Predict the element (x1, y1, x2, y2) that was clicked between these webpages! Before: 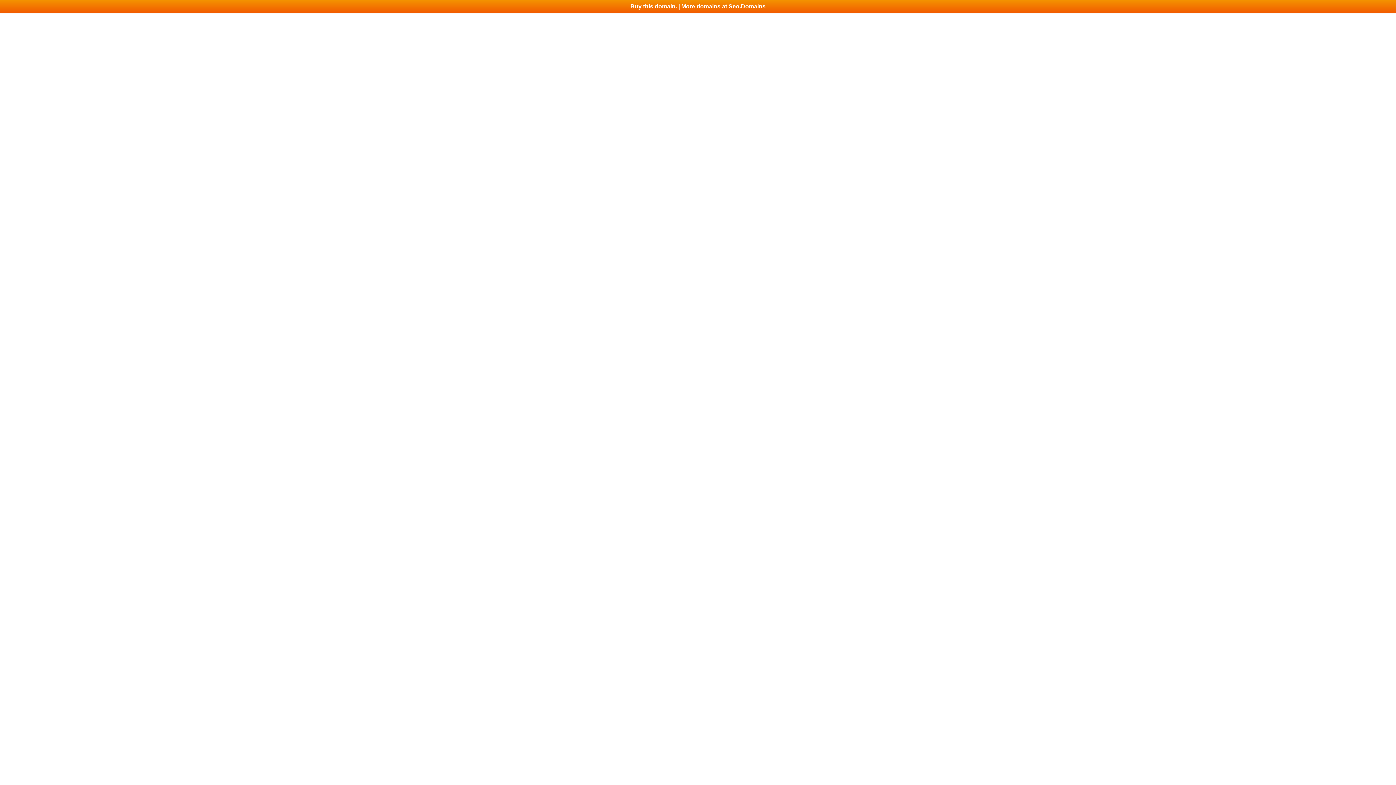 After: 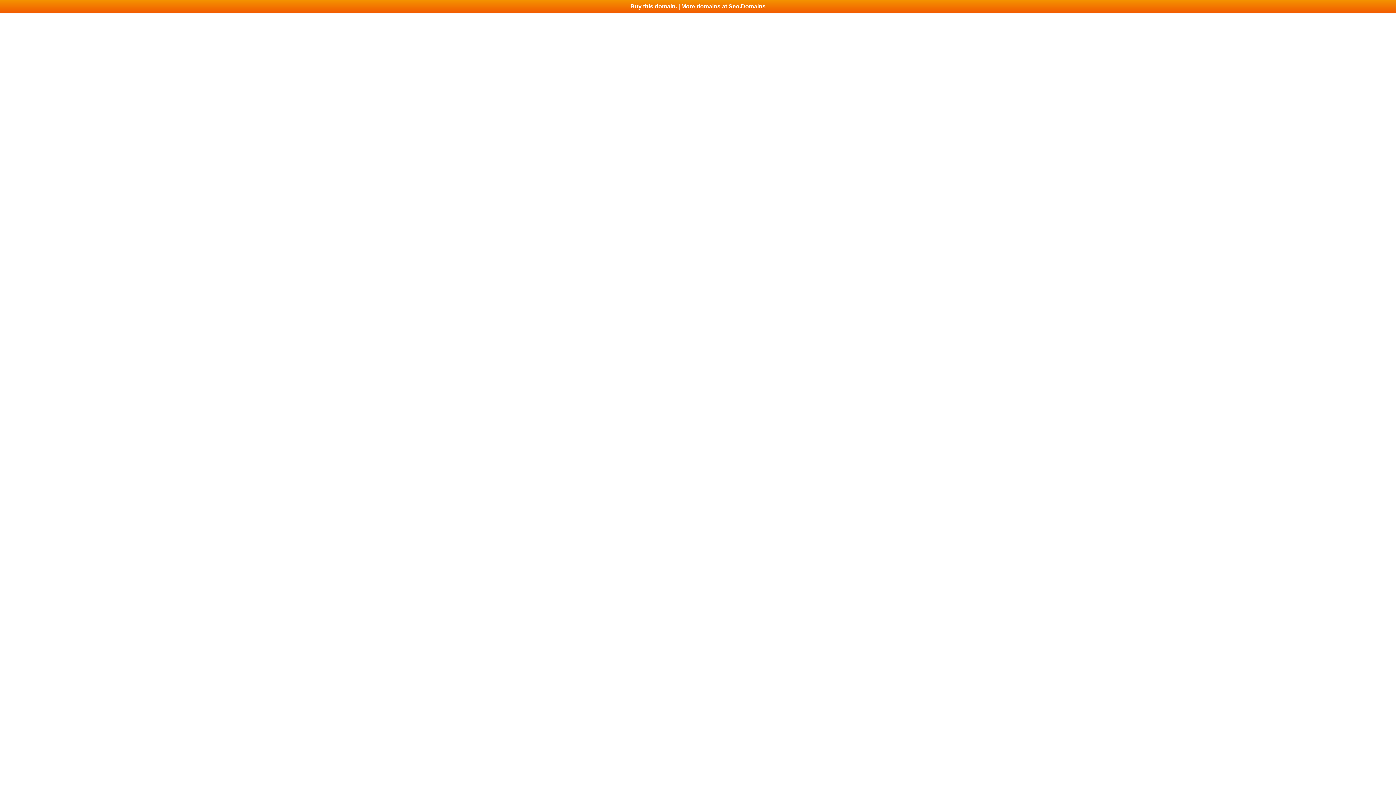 Action: bbox: (0, 0, 1396, 13) label: Buy this domain. | More domains at Seo.Domains